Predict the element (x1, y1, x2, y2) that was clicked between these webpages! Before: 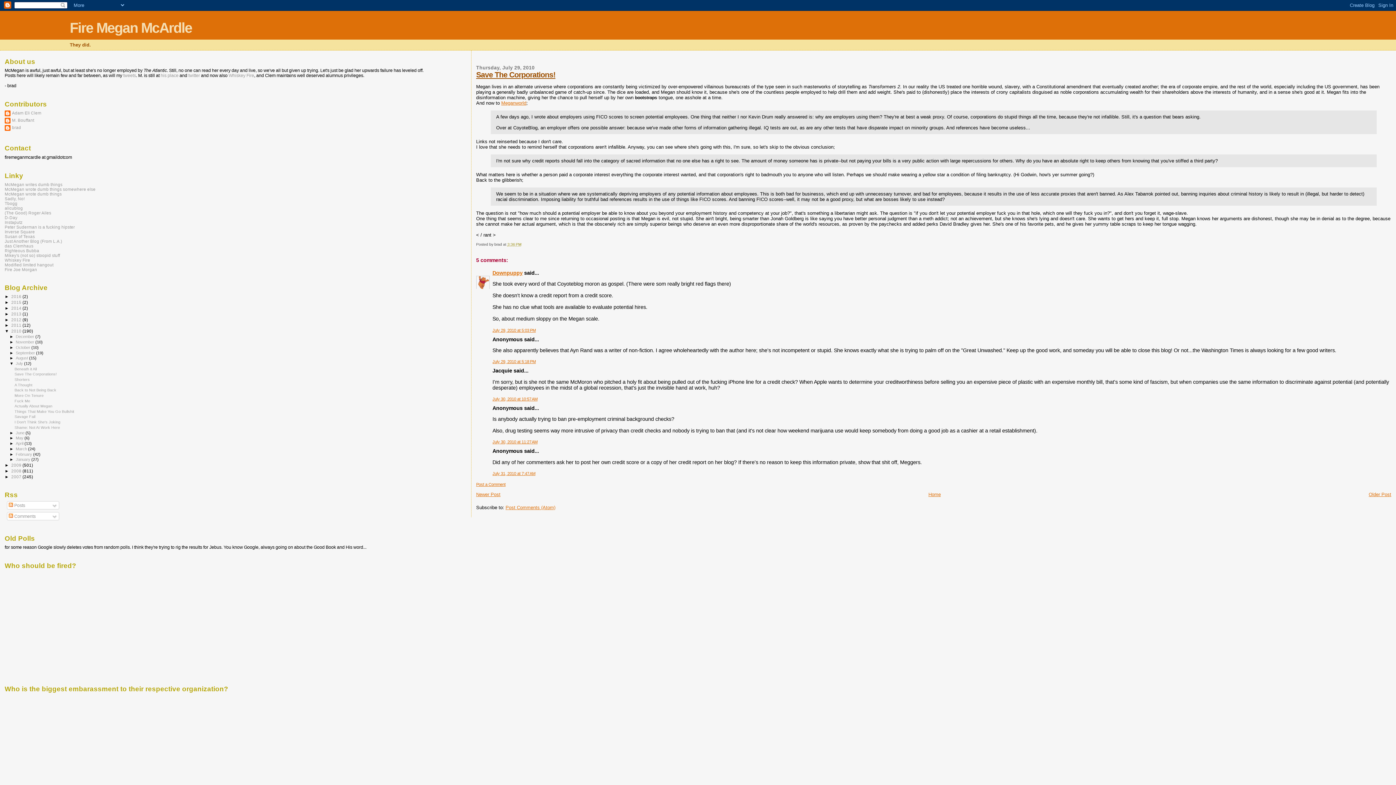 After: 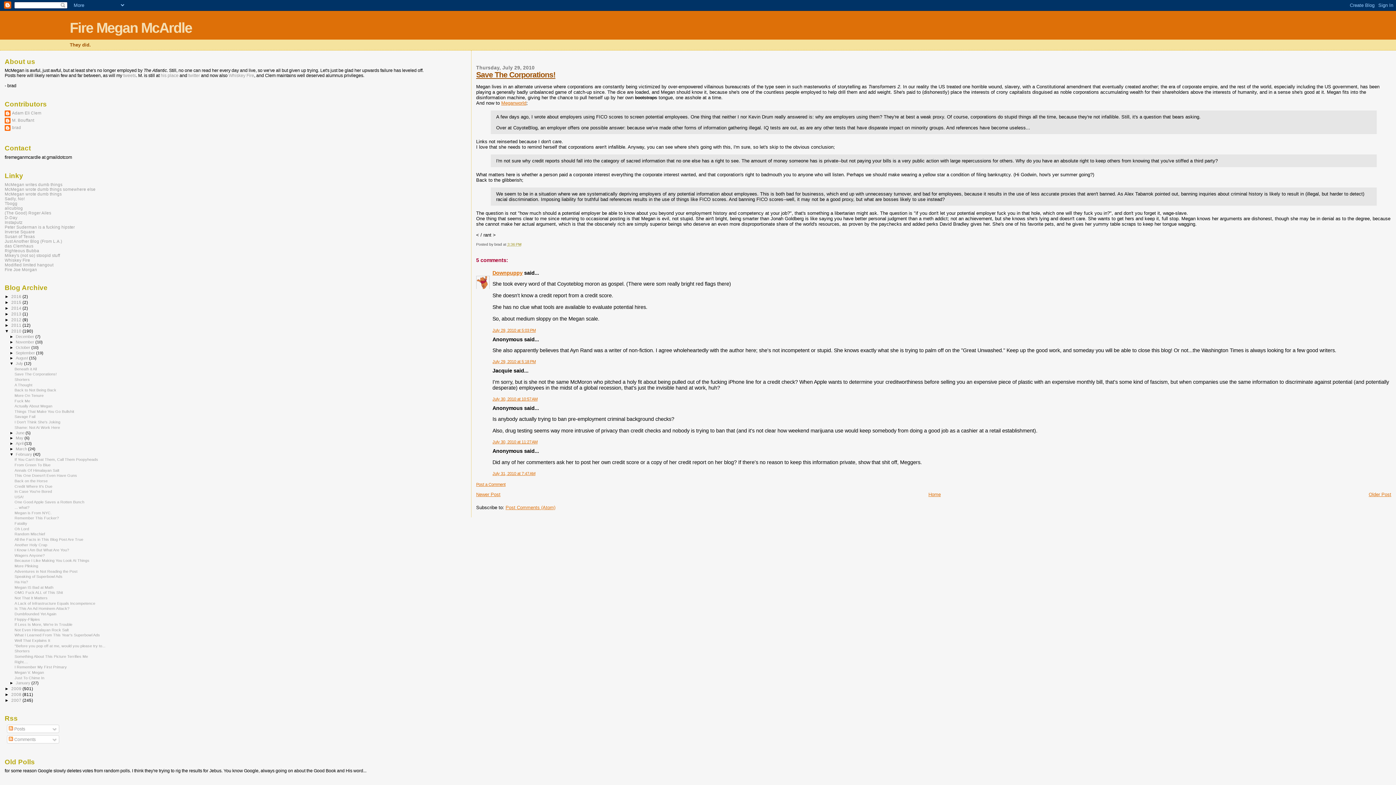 Action: bbox: (9, 452, 15, 456) label: ►  